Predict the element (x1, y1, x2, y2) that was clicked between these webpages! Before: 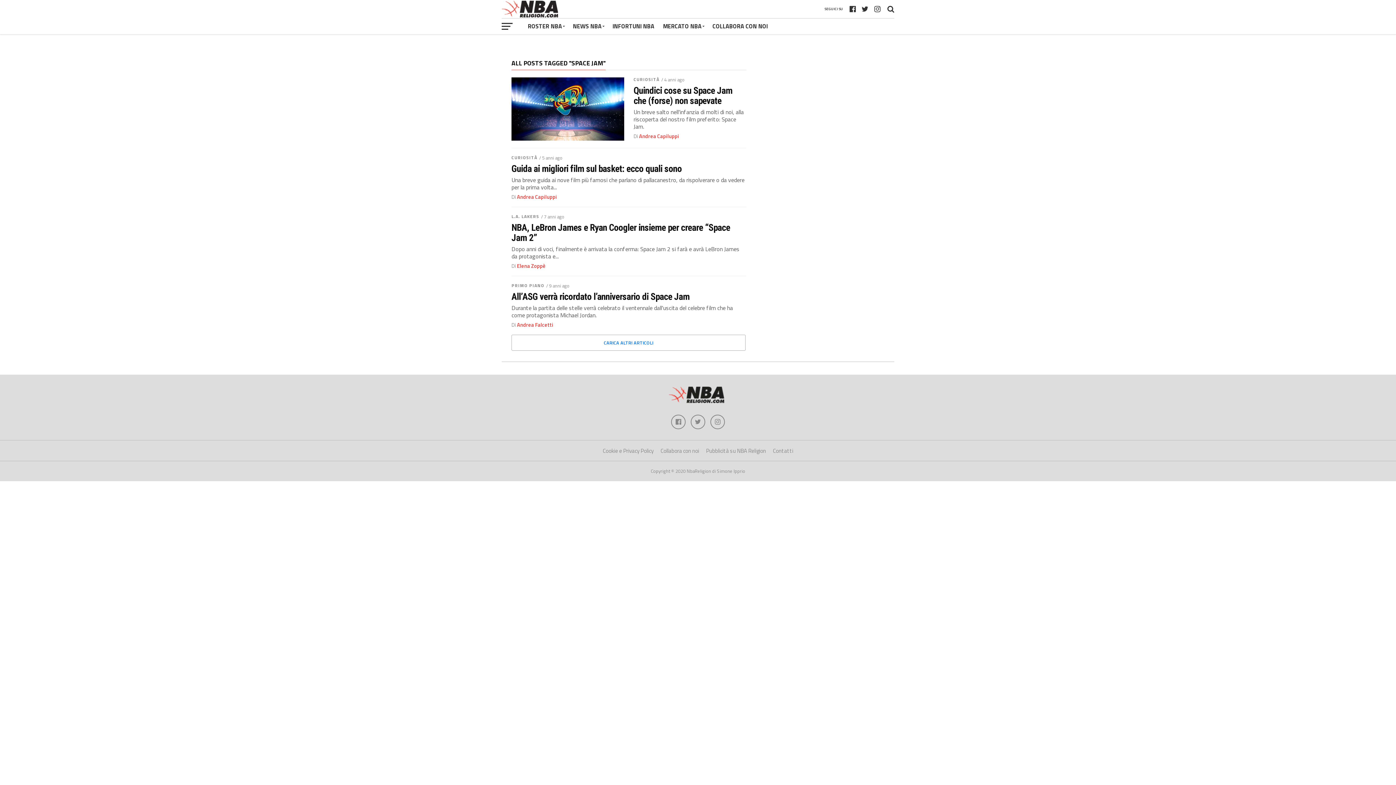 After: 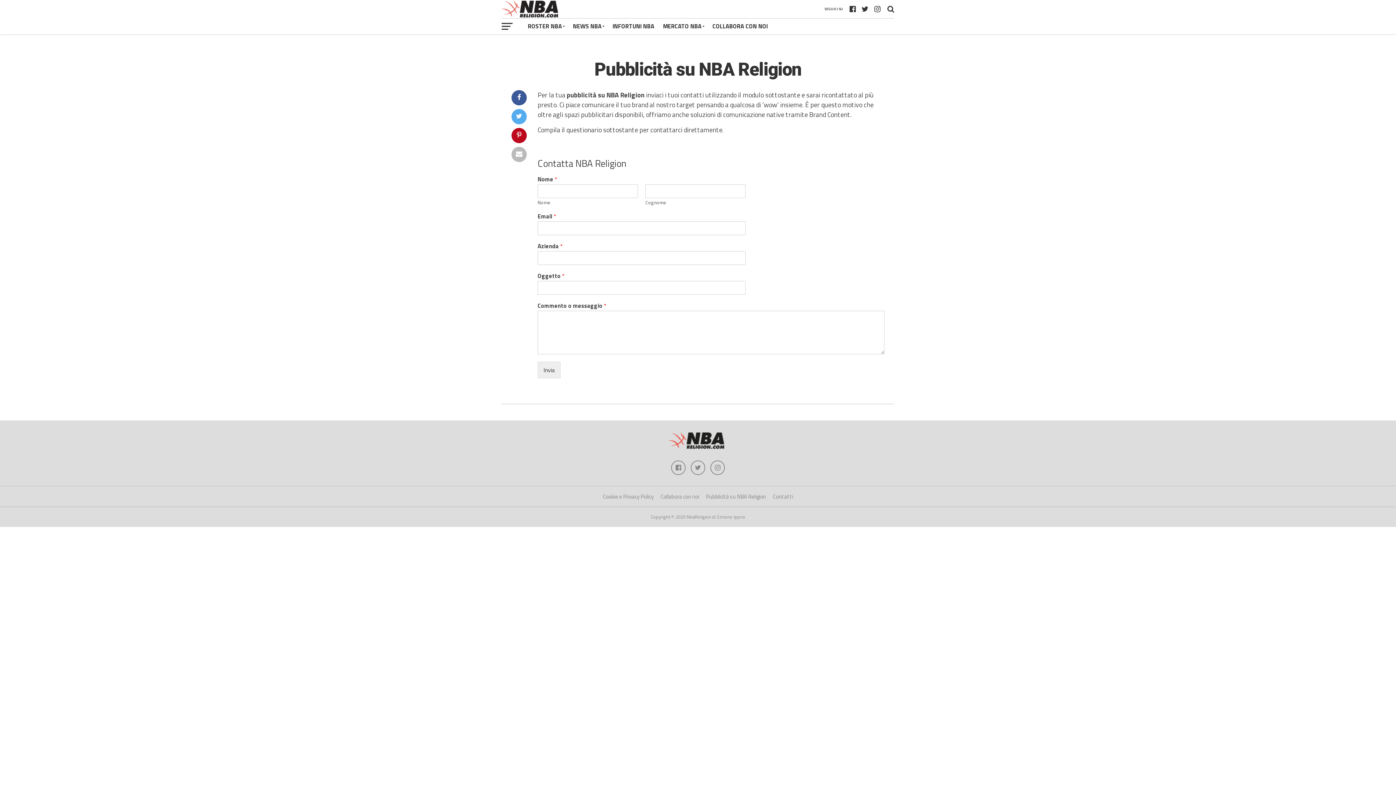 Action: bbox: (706, 447, 766, 455) label: Pubblicità su NBA Religion